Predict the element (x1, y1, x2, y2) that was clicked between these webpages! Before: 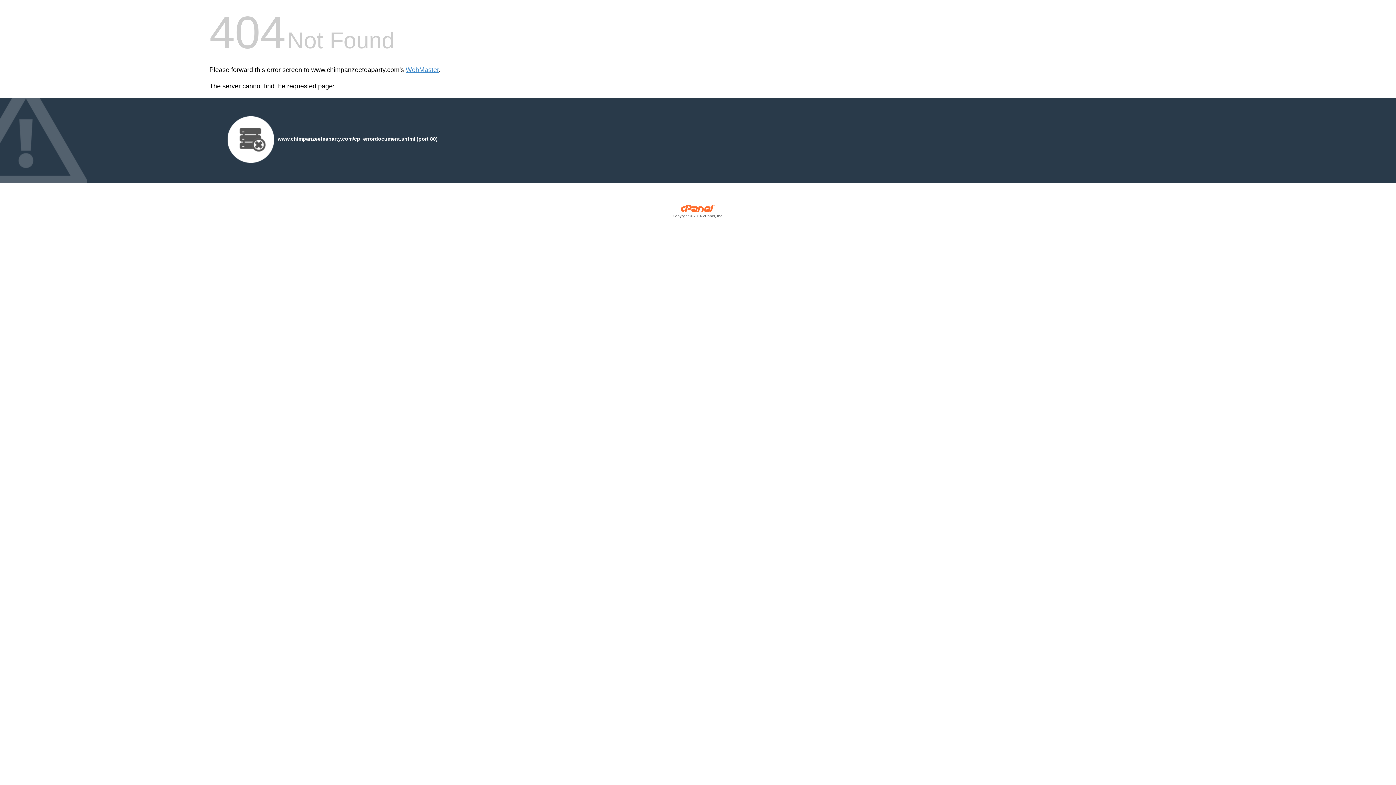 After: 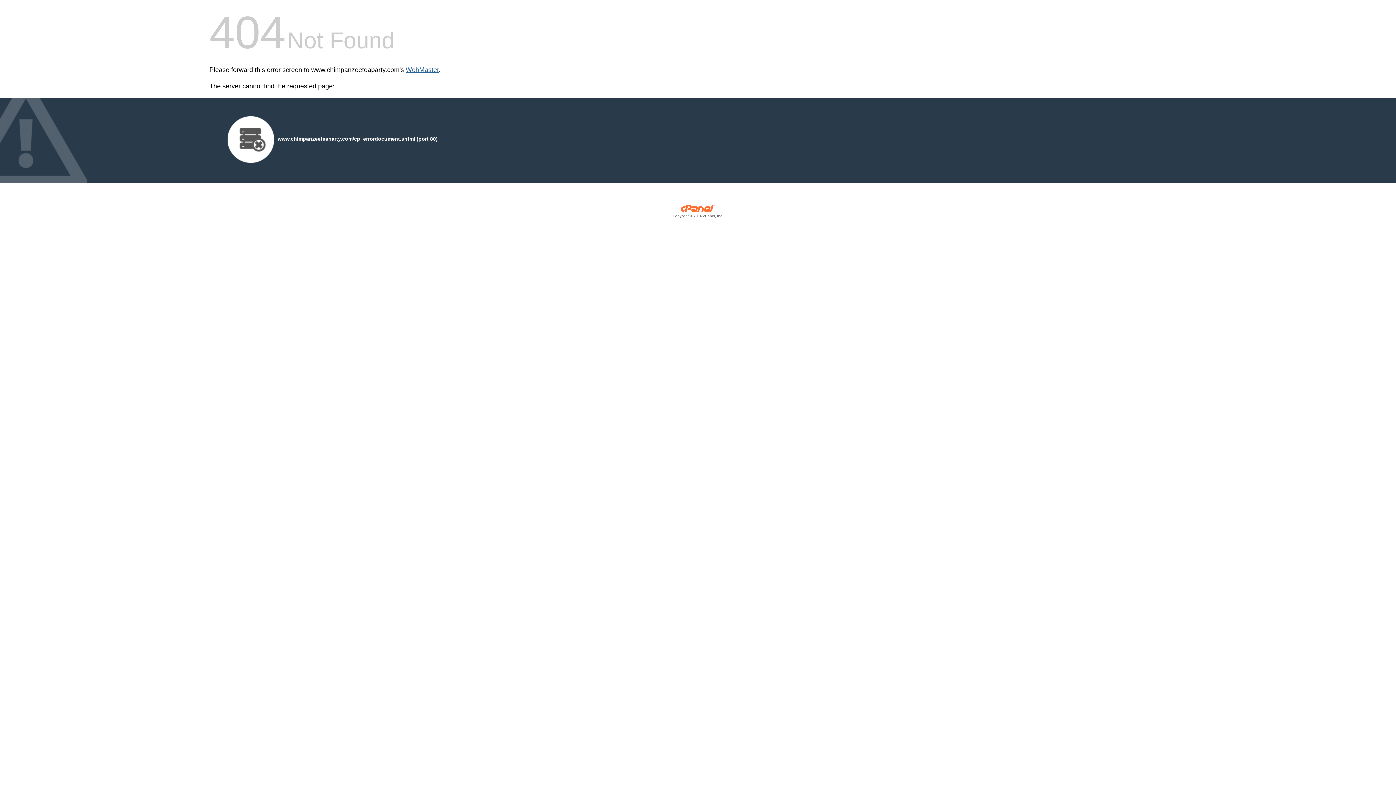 Action: label: WebMaster bbox: (405, 66, 438, 73)